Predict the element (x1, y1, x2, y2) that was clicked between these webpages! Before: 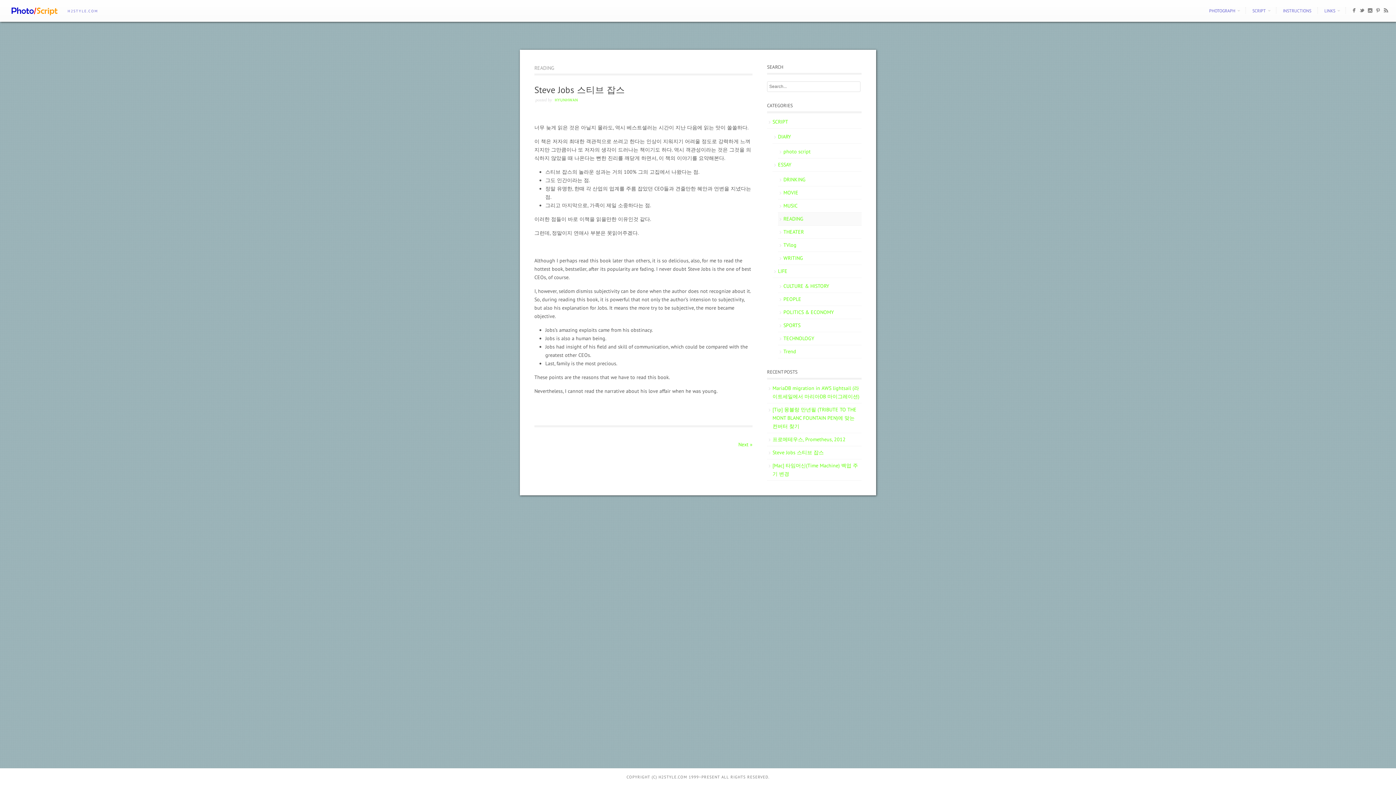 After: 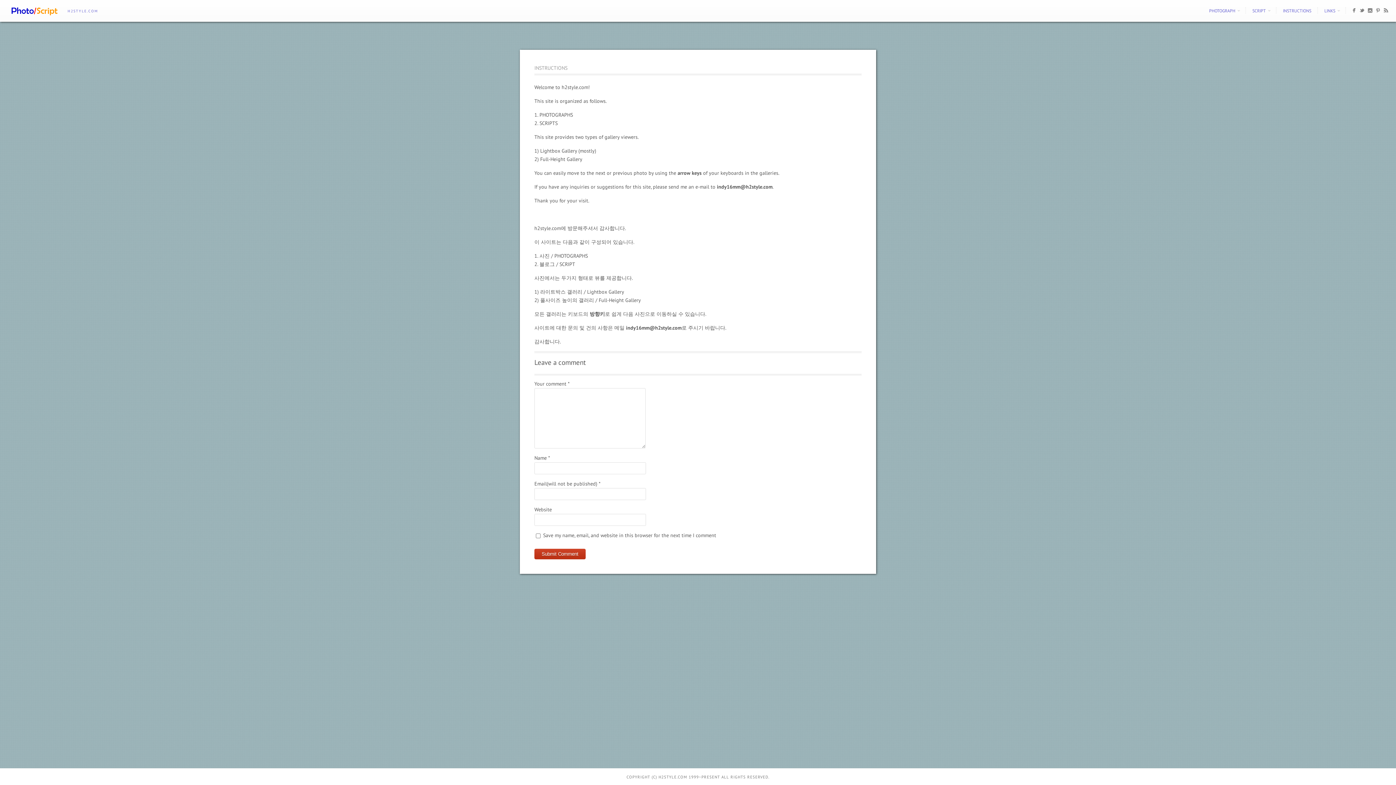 Action: bbox: (1278, 8, 1316, 13) label: INSTRUCTIONS